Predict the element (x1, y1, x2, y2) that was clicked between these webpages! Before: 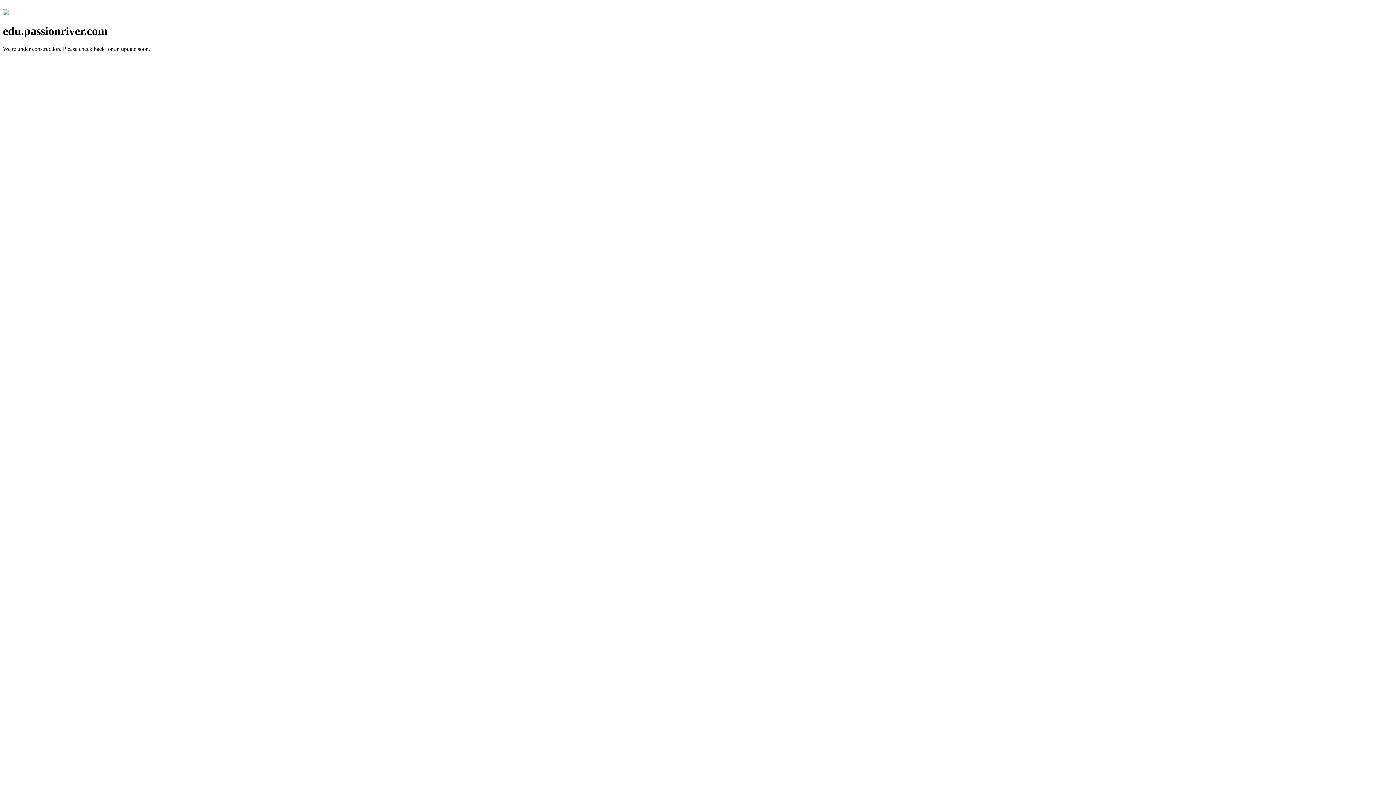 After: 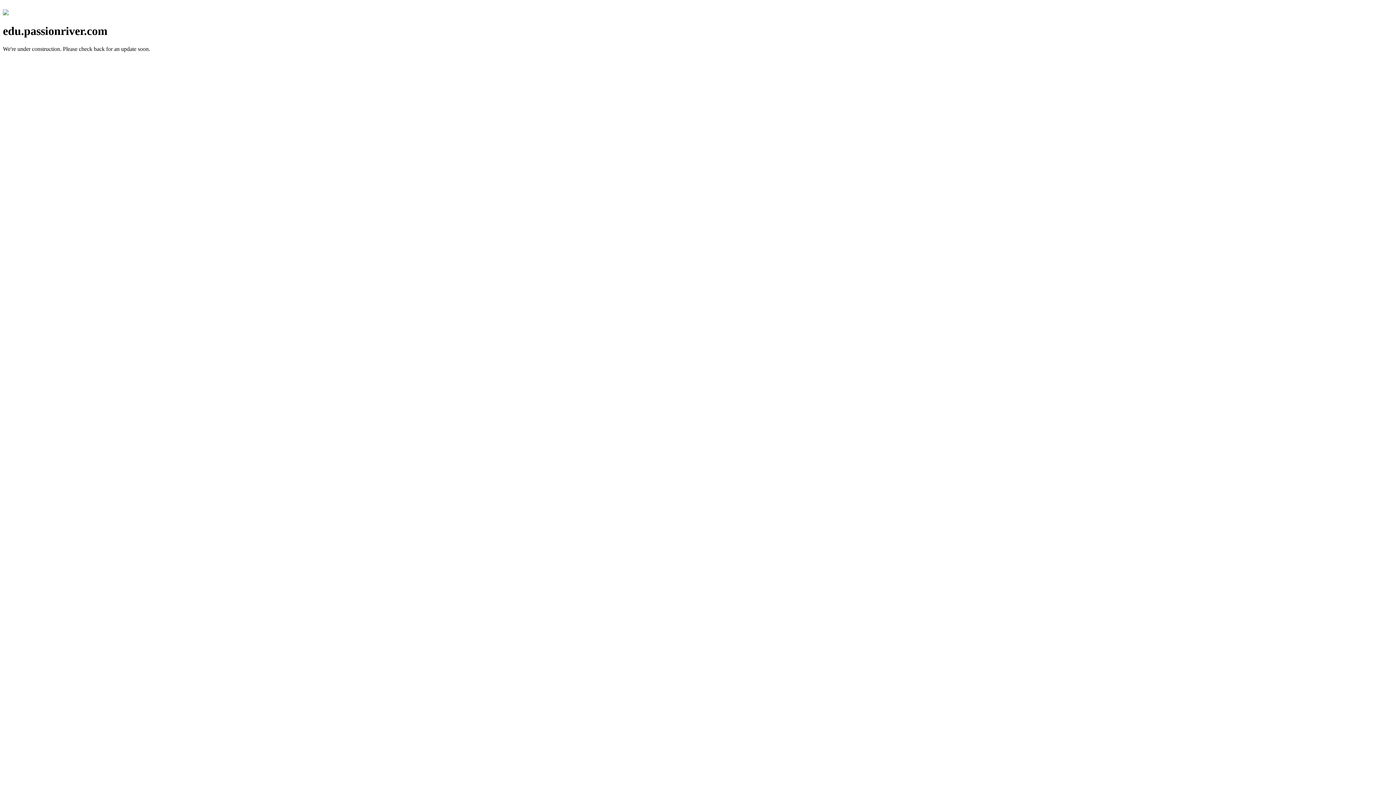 Action: bbox: (2, 10, 8, 16)